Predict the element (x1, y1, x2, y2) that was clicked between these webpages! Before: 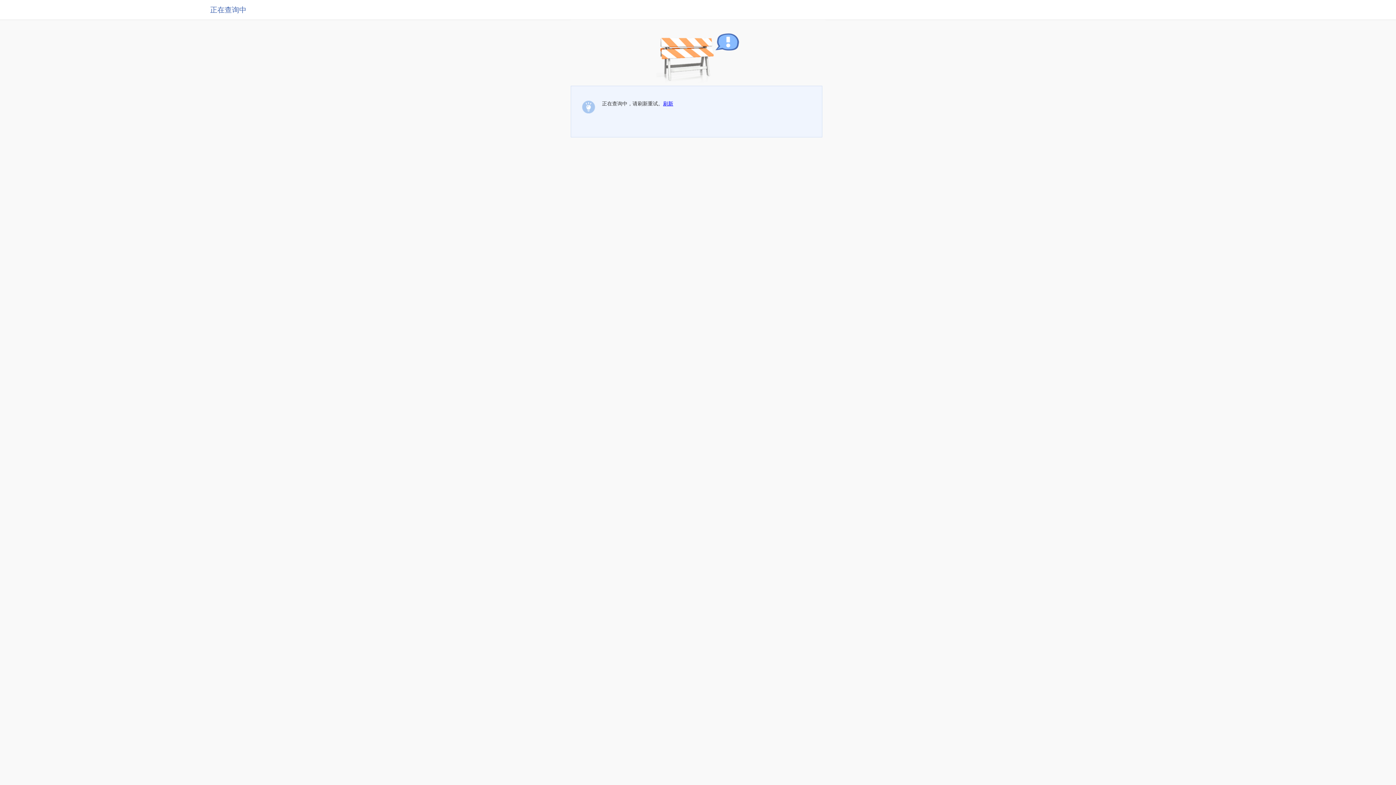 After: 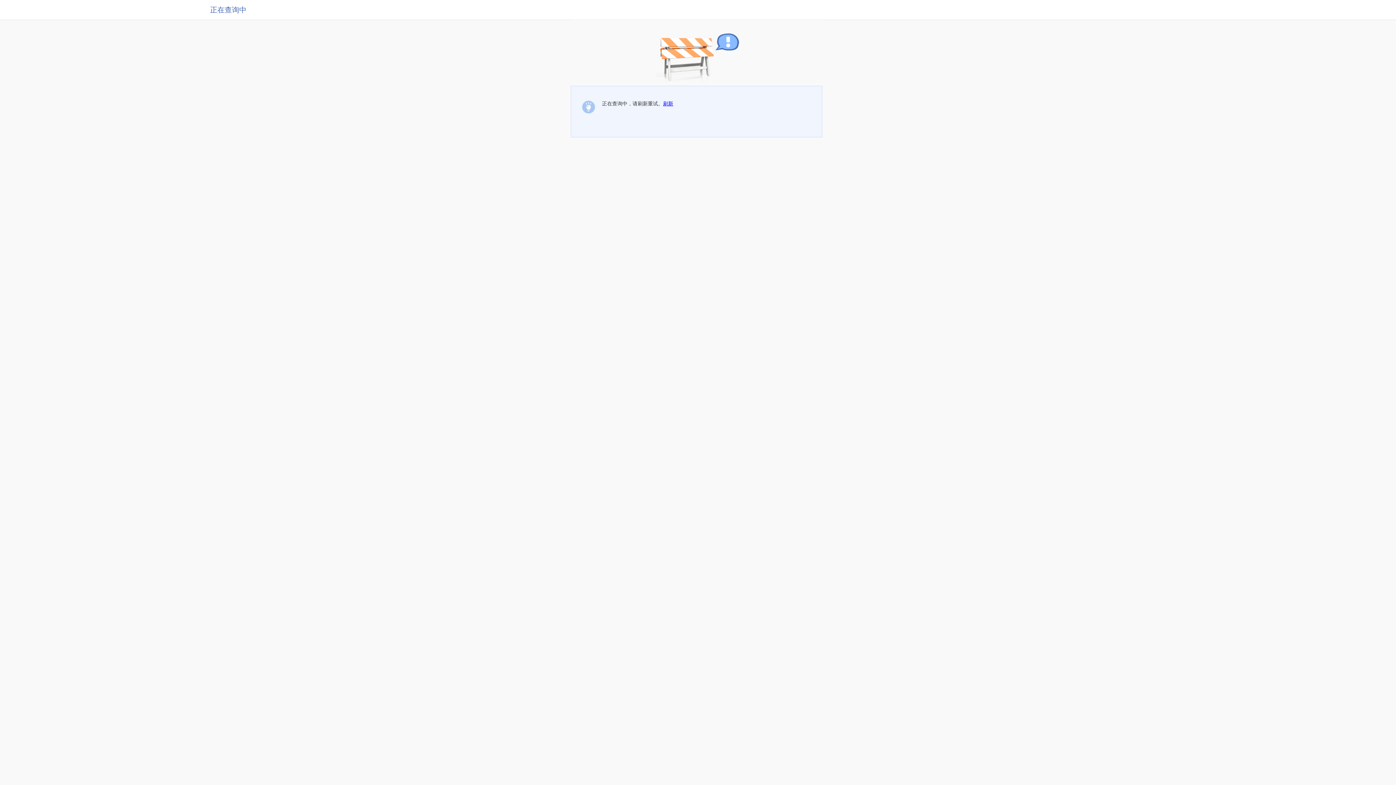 Action: bbox: (663, 100, 673, 106) label: 刷新